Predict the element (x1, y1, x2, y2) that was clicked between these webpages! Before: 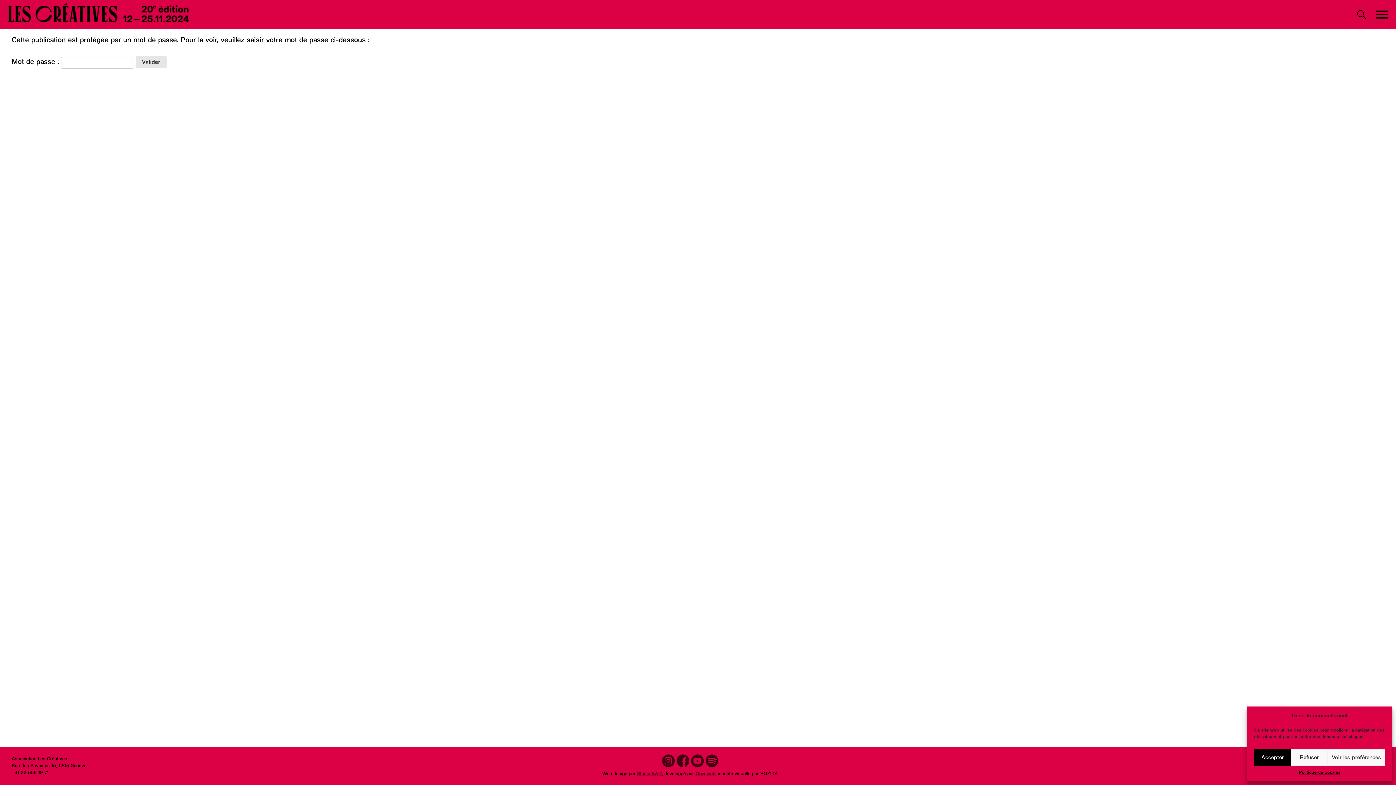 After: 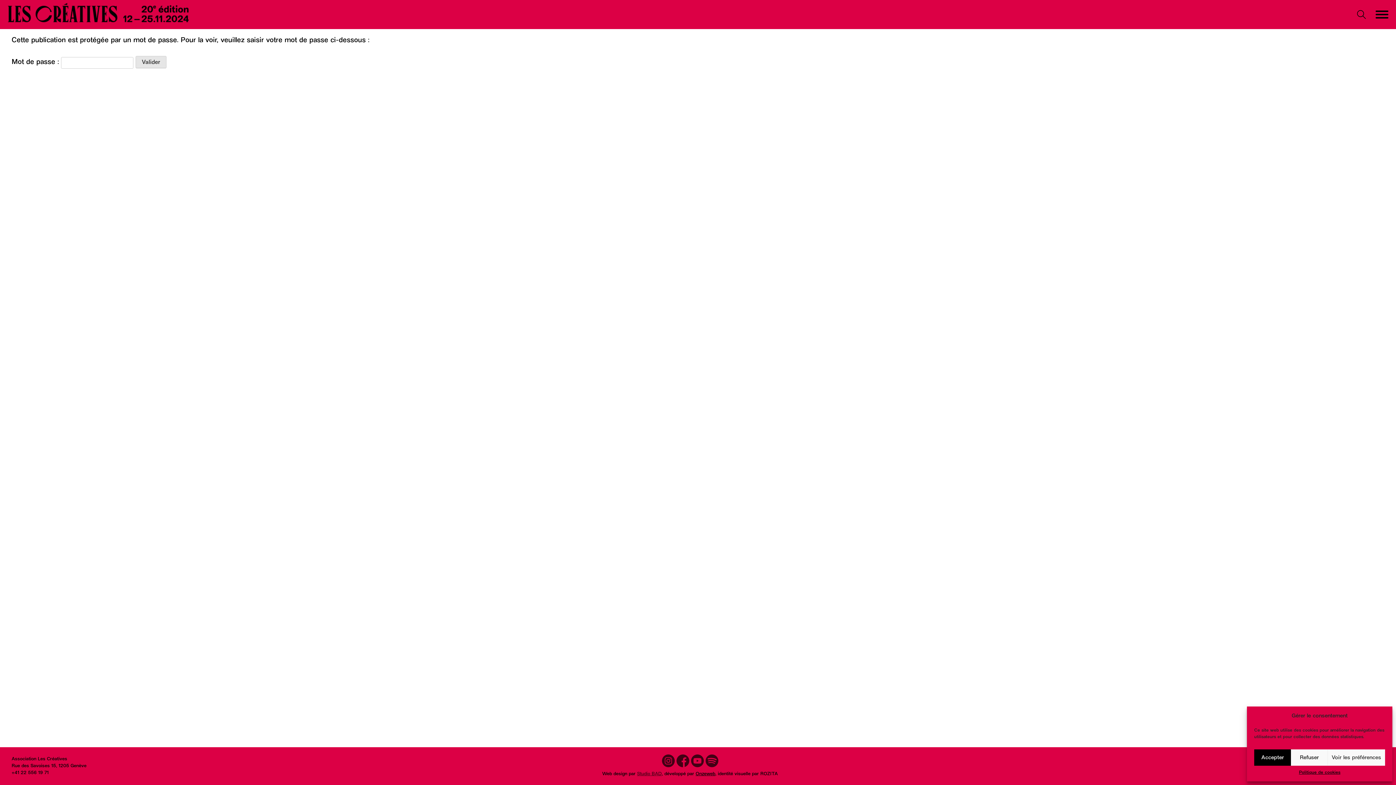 Action: bbox: (695, 772, 715, 776) label: Onzeweb